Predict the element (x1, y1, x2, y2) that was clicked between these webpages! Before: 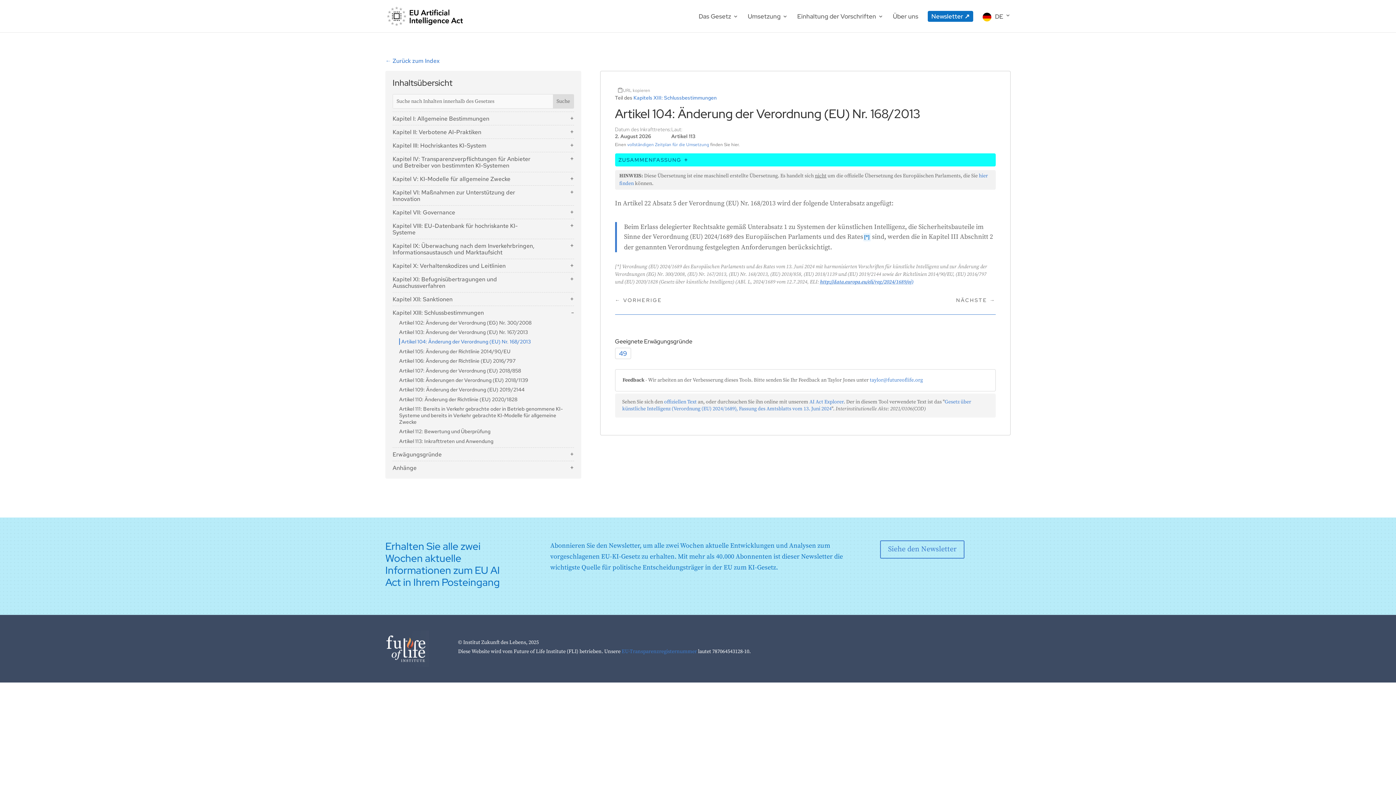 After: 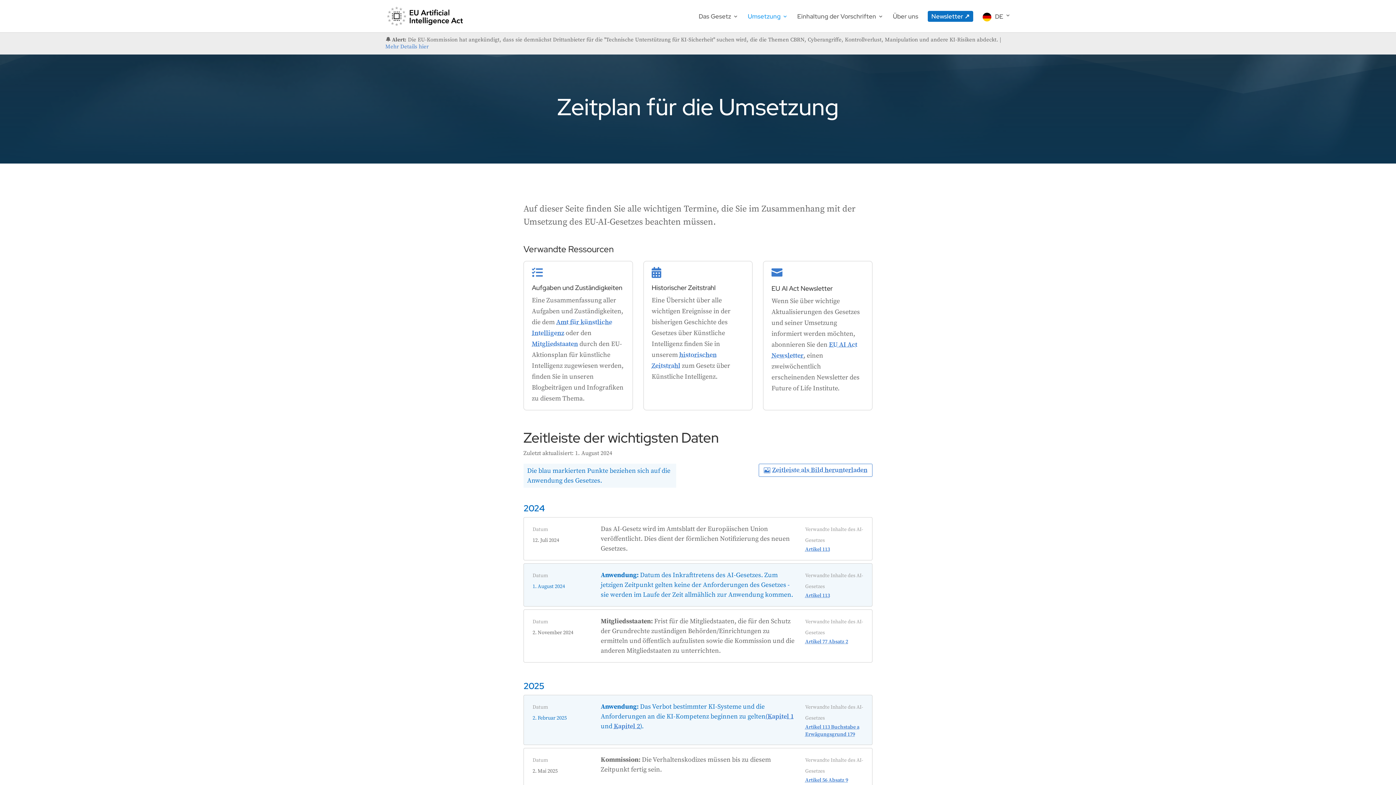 Action: bbox: (748, 13, 788, 29) label: Umsetzung